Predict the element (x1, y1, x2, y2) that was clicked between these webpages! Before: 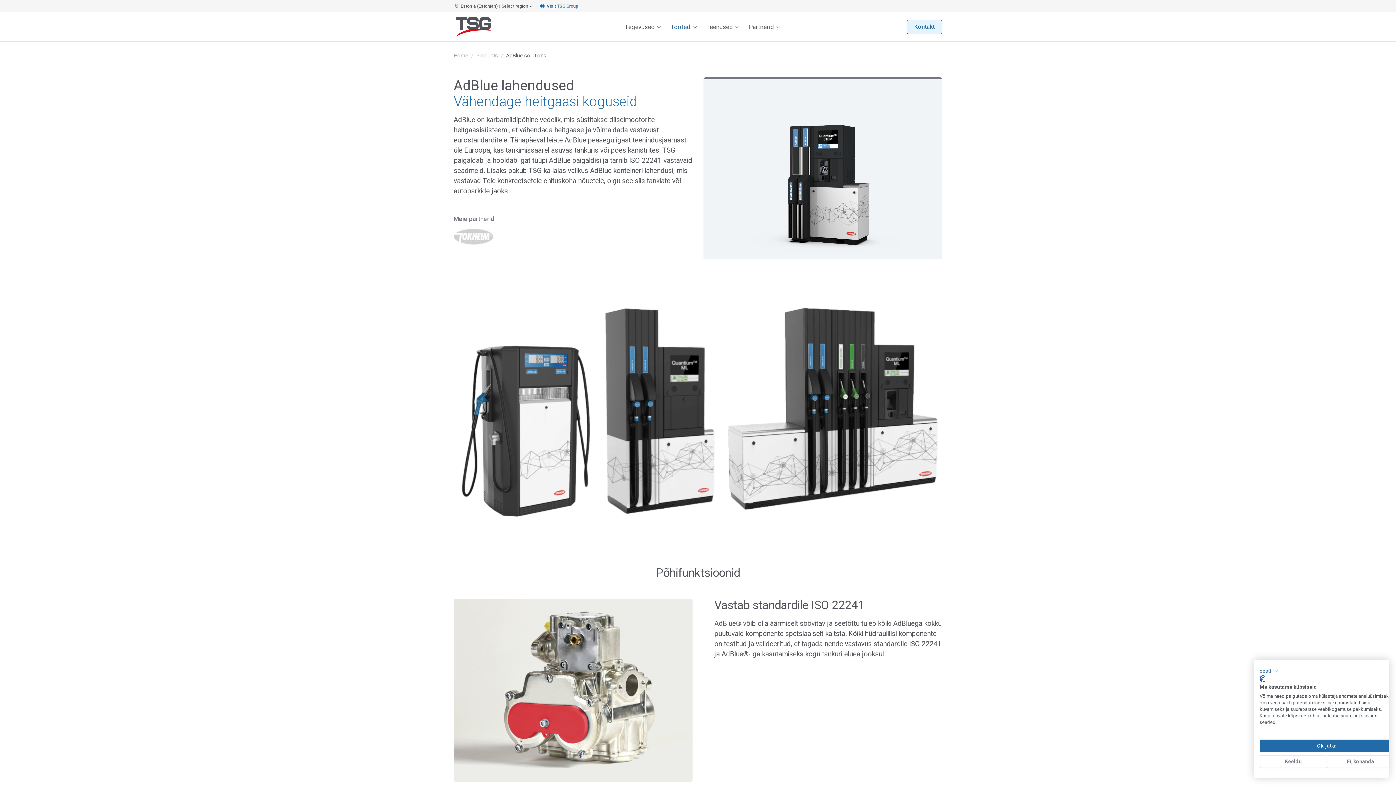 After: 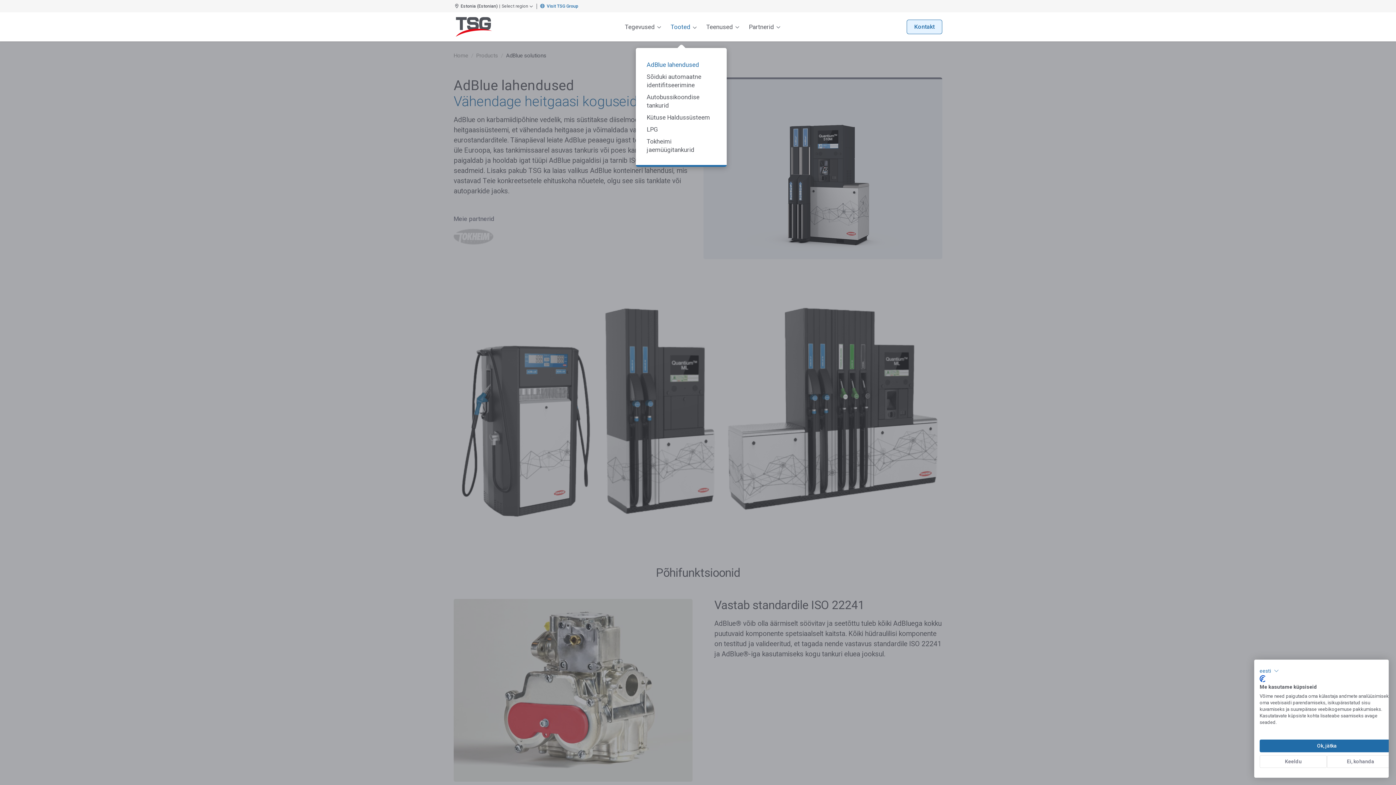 Action: label: Tooted bbox: (663, 19, 697, 34)